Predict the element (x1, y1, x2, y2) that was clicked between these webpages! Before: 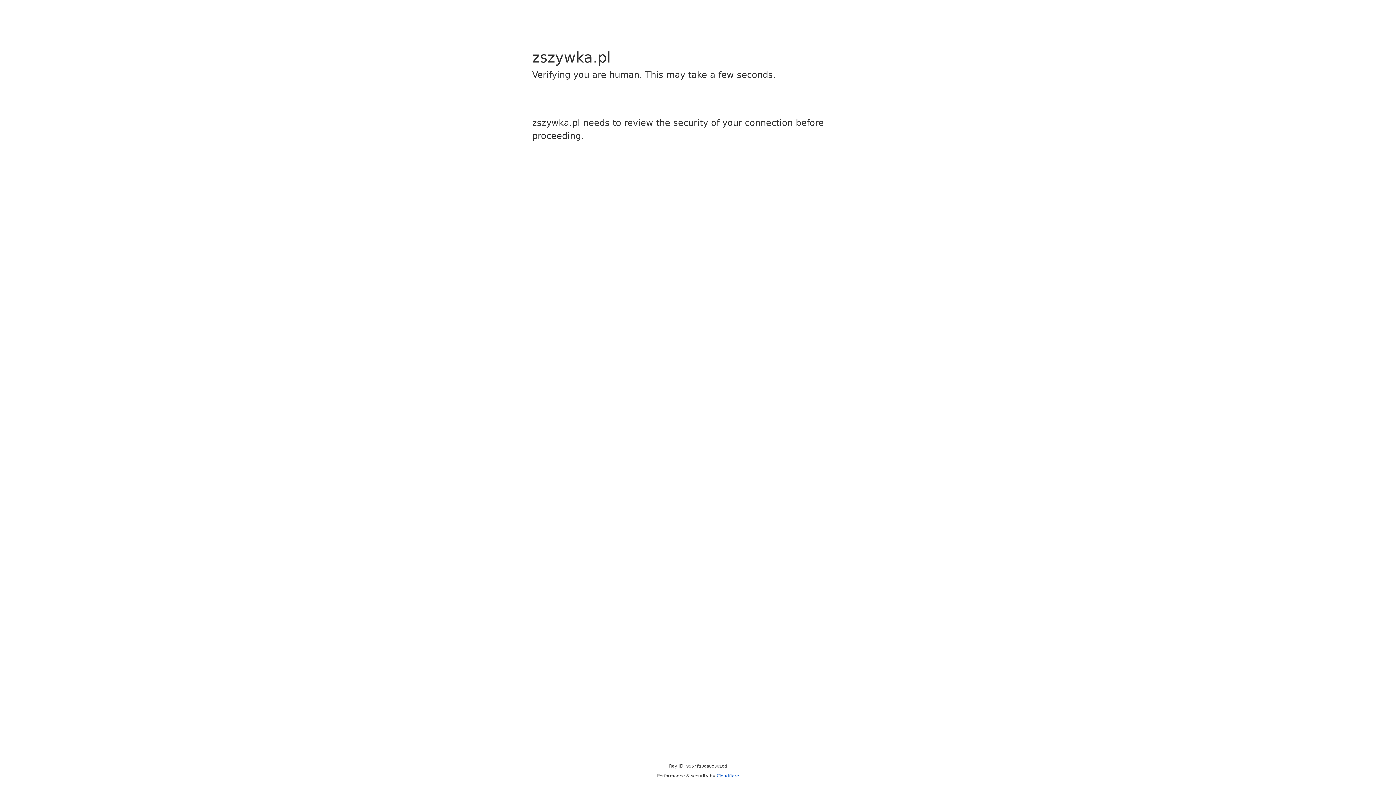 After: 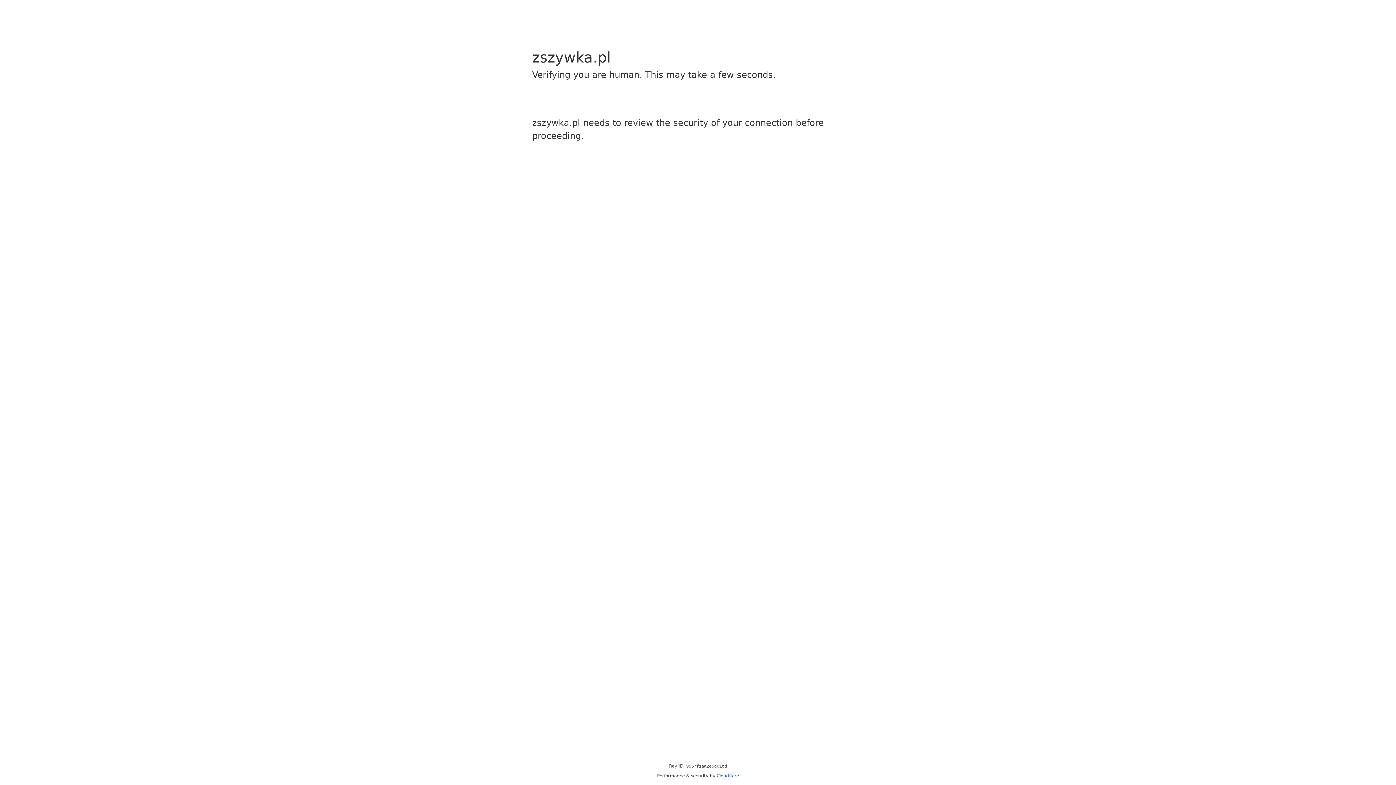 Action: bbox: (716, 773, 739, 778) label: Cloudflare